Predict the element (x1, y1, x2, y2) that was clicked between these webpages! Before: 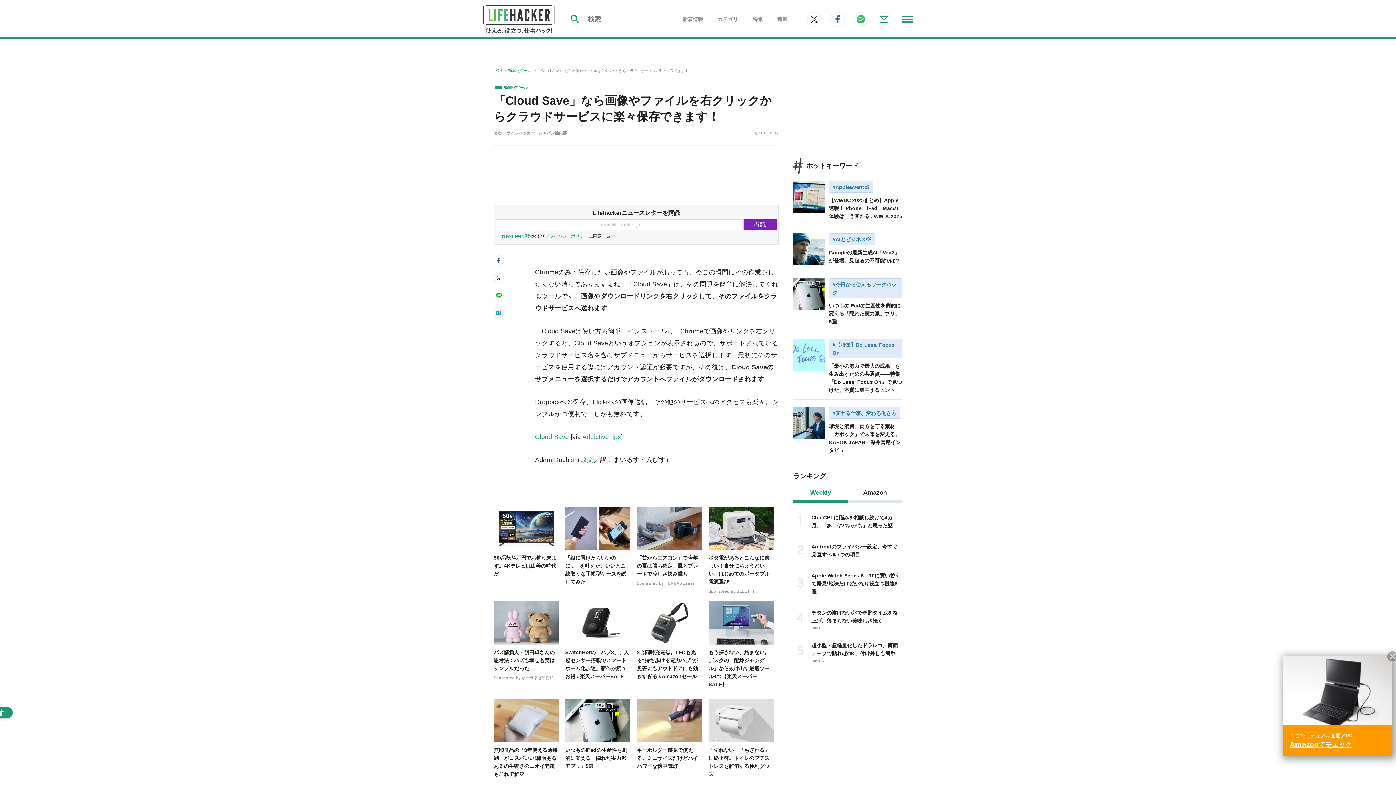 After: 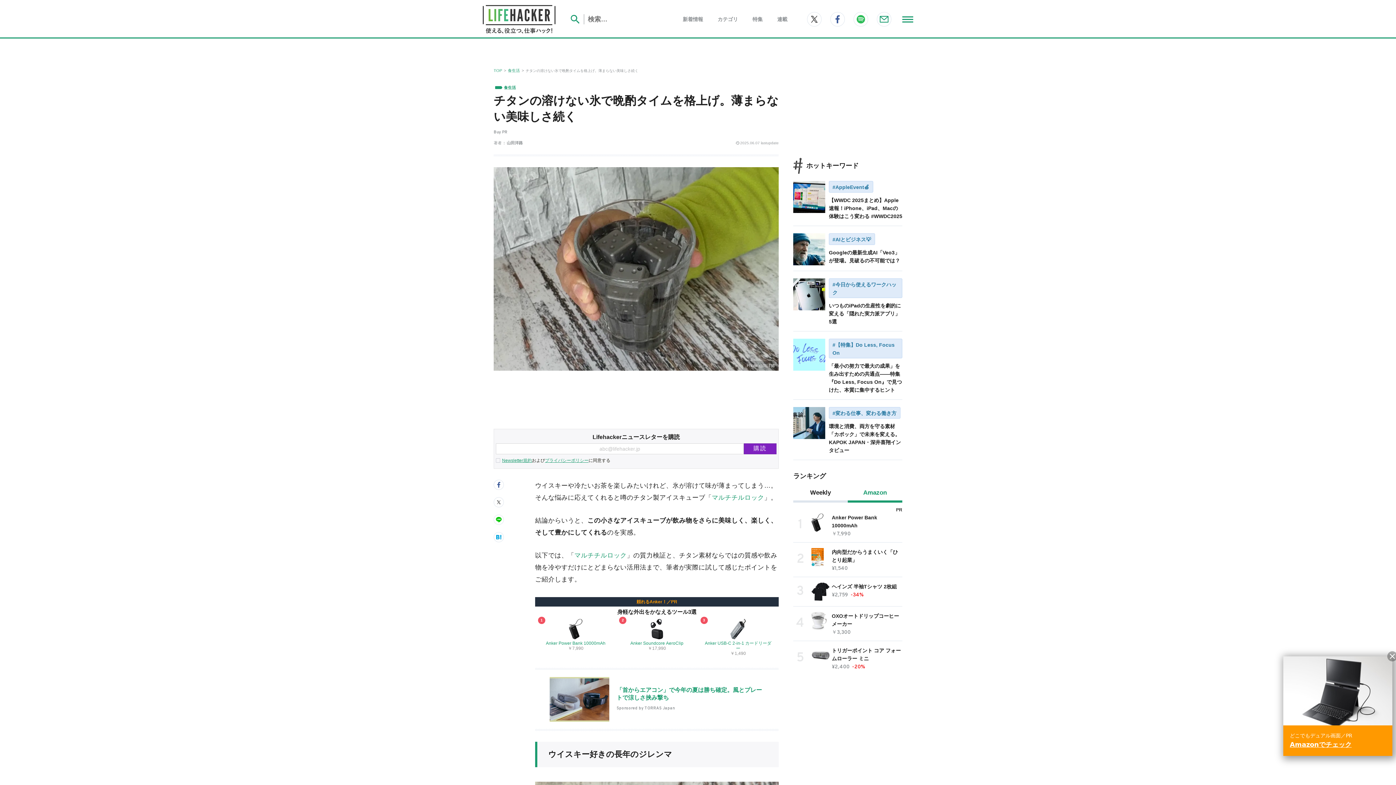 Action: bbox: (793, 609, 902, 630) label: 4

チタンの溶けない氷で晩酌タイムを格上げ。薄まらない美味しさ続く

Buy PR 